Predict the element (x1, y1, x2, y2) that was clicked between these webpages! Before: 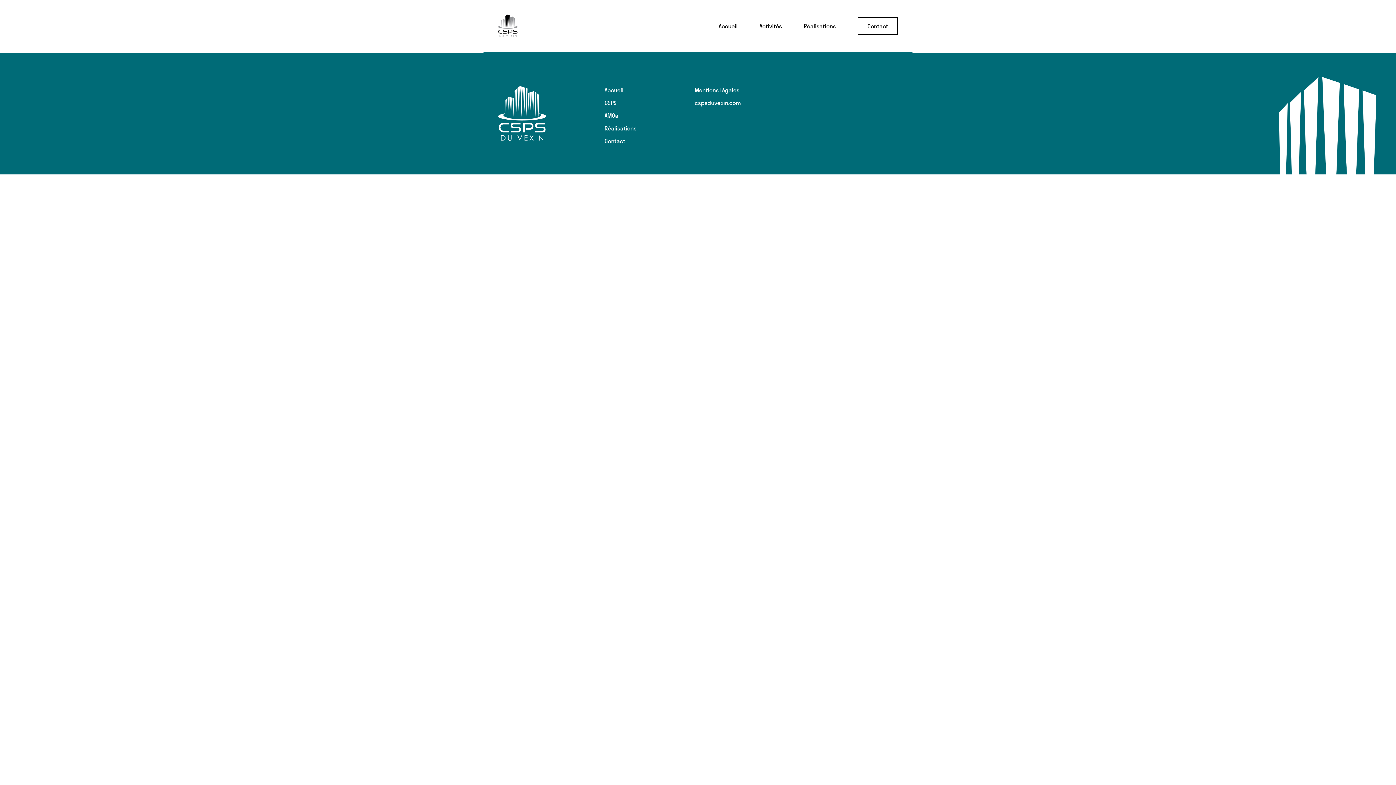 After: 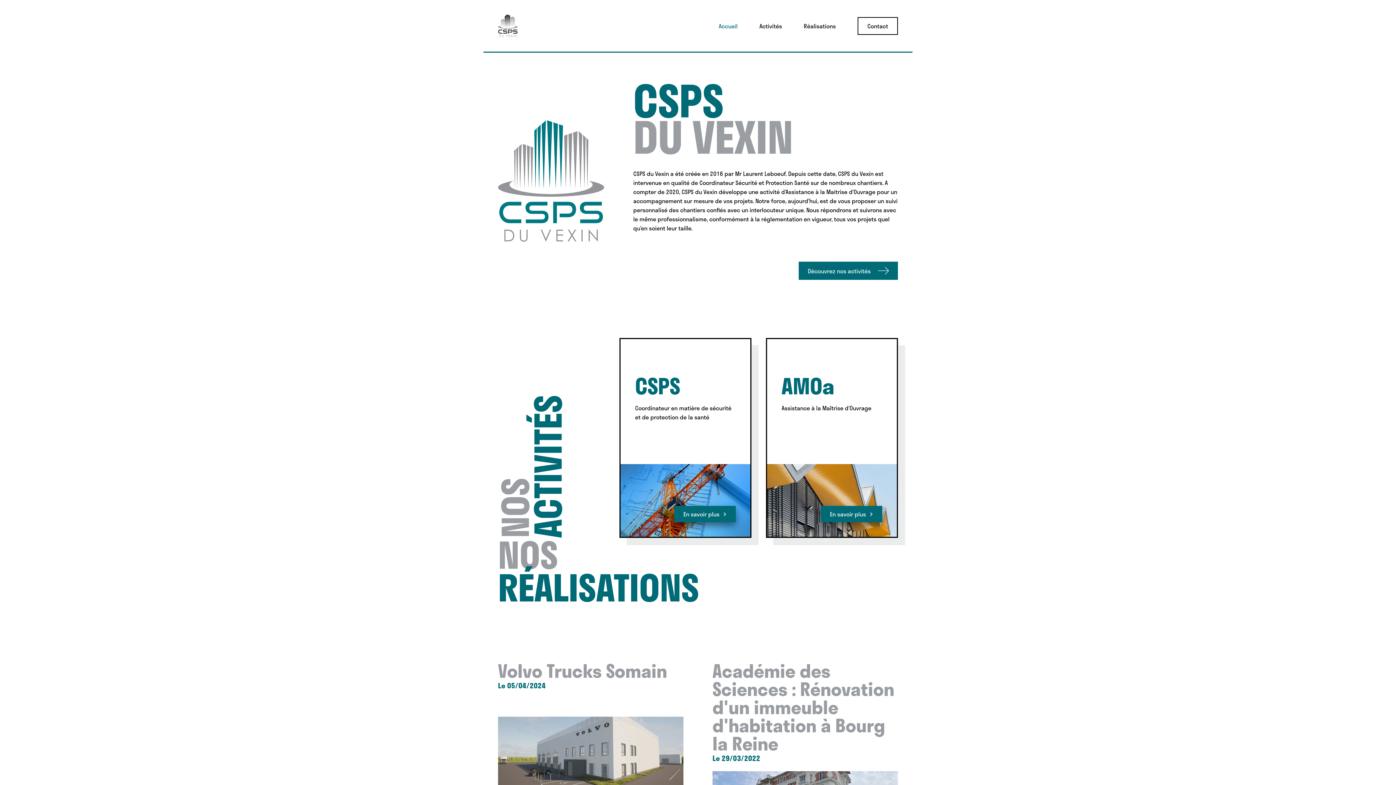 Action: label: Accueil bbox: (604, 85, 623, 94)